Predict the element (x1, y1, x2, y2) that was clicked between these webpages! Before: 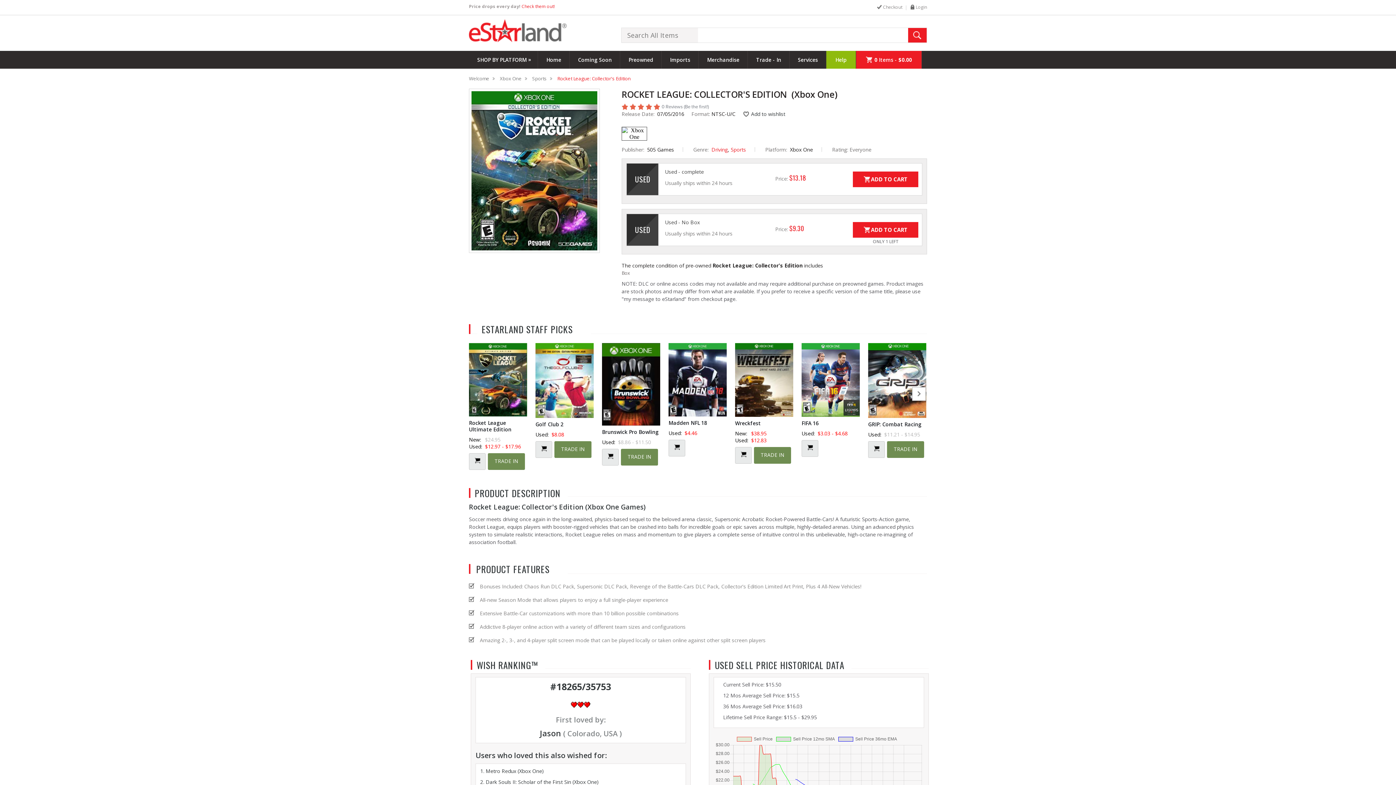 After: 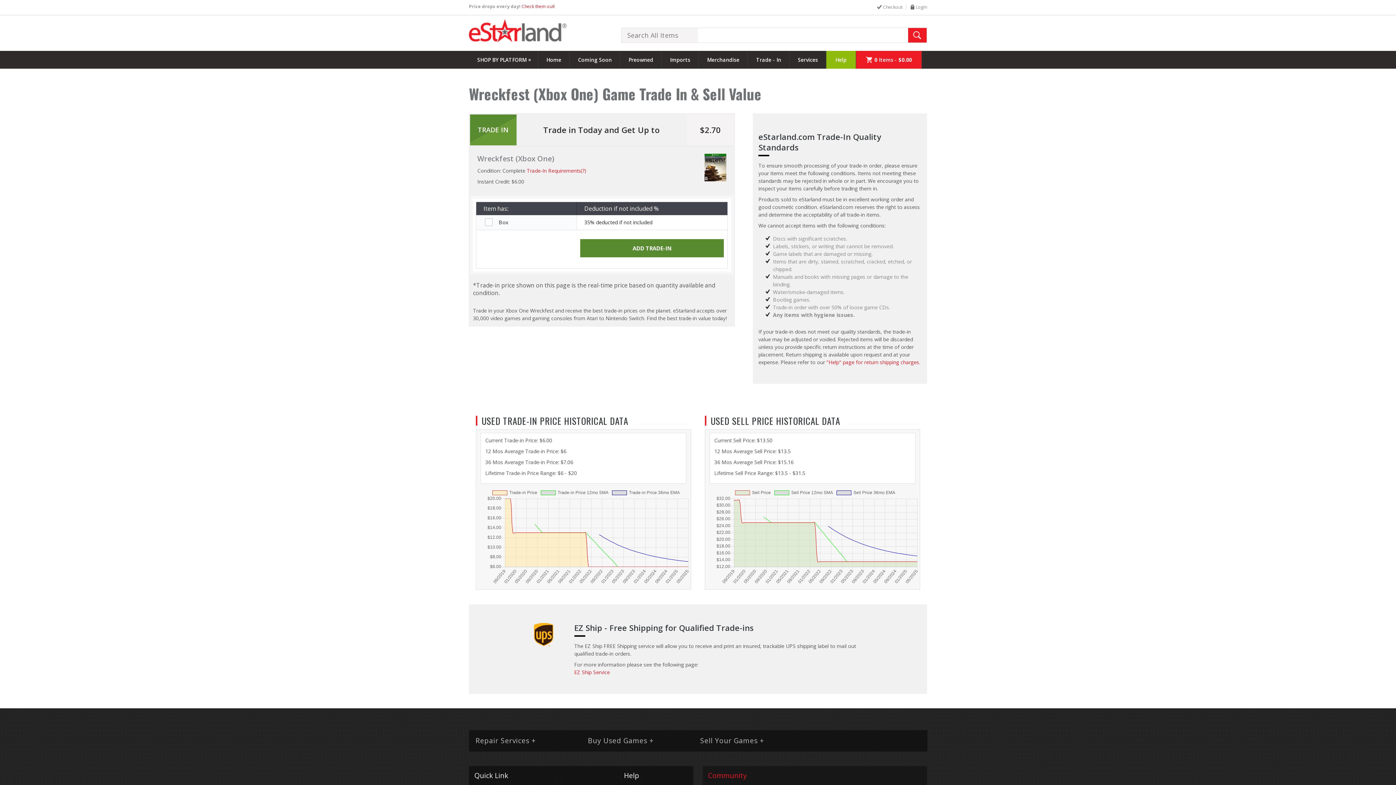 Action: bbox: (754, 447, 791, 464) label: TRADE IN